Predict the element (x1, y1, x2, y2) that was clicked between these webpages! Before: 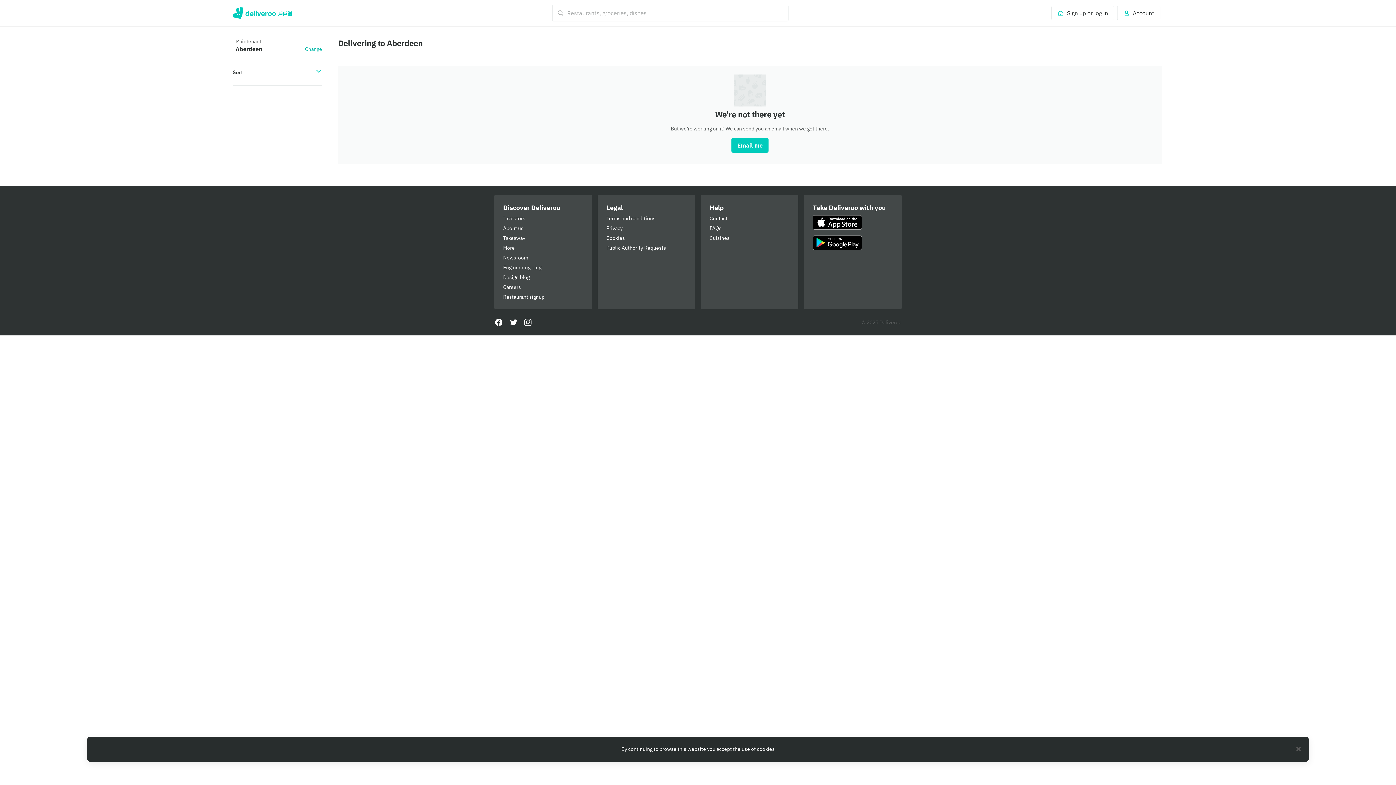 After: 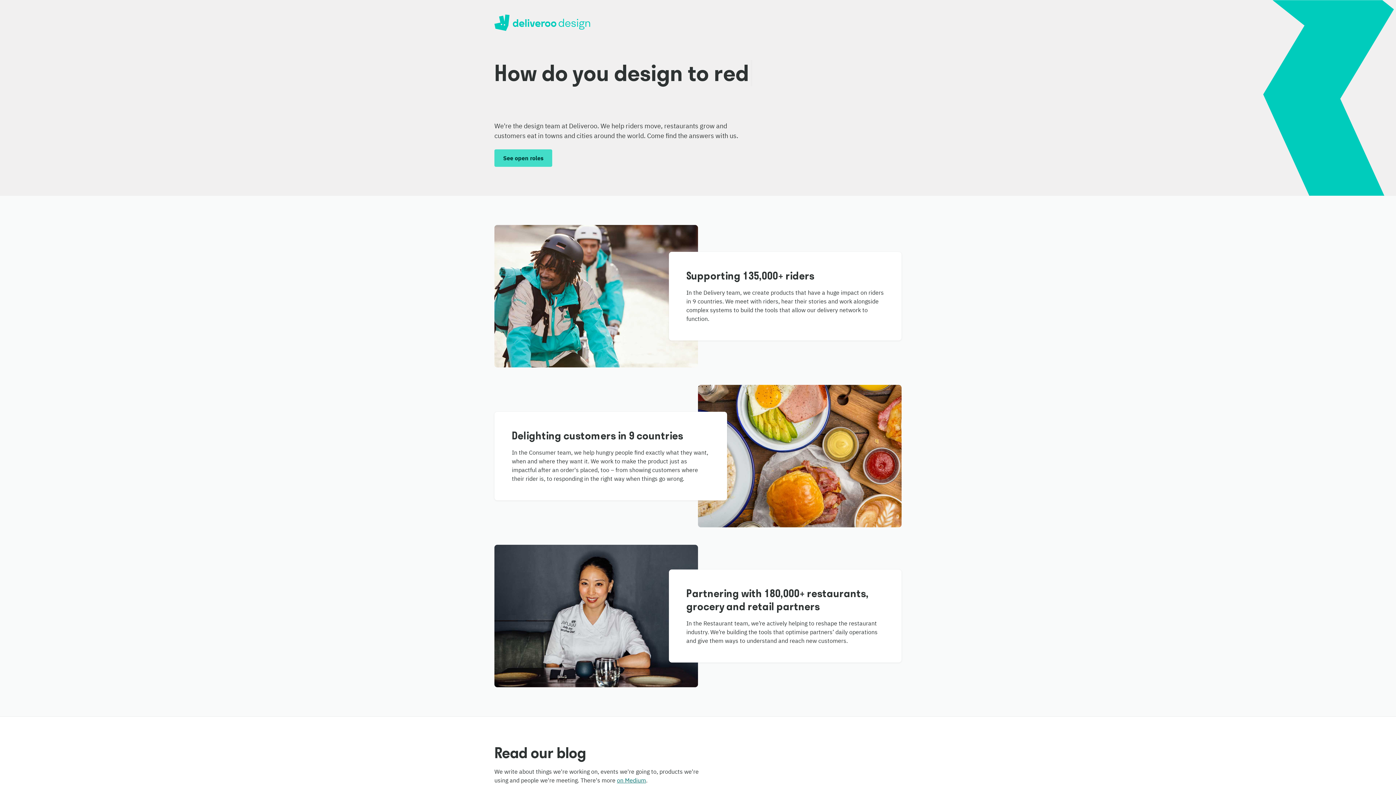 Action: bbox: (503, 274, 583, 281) label: Design blog